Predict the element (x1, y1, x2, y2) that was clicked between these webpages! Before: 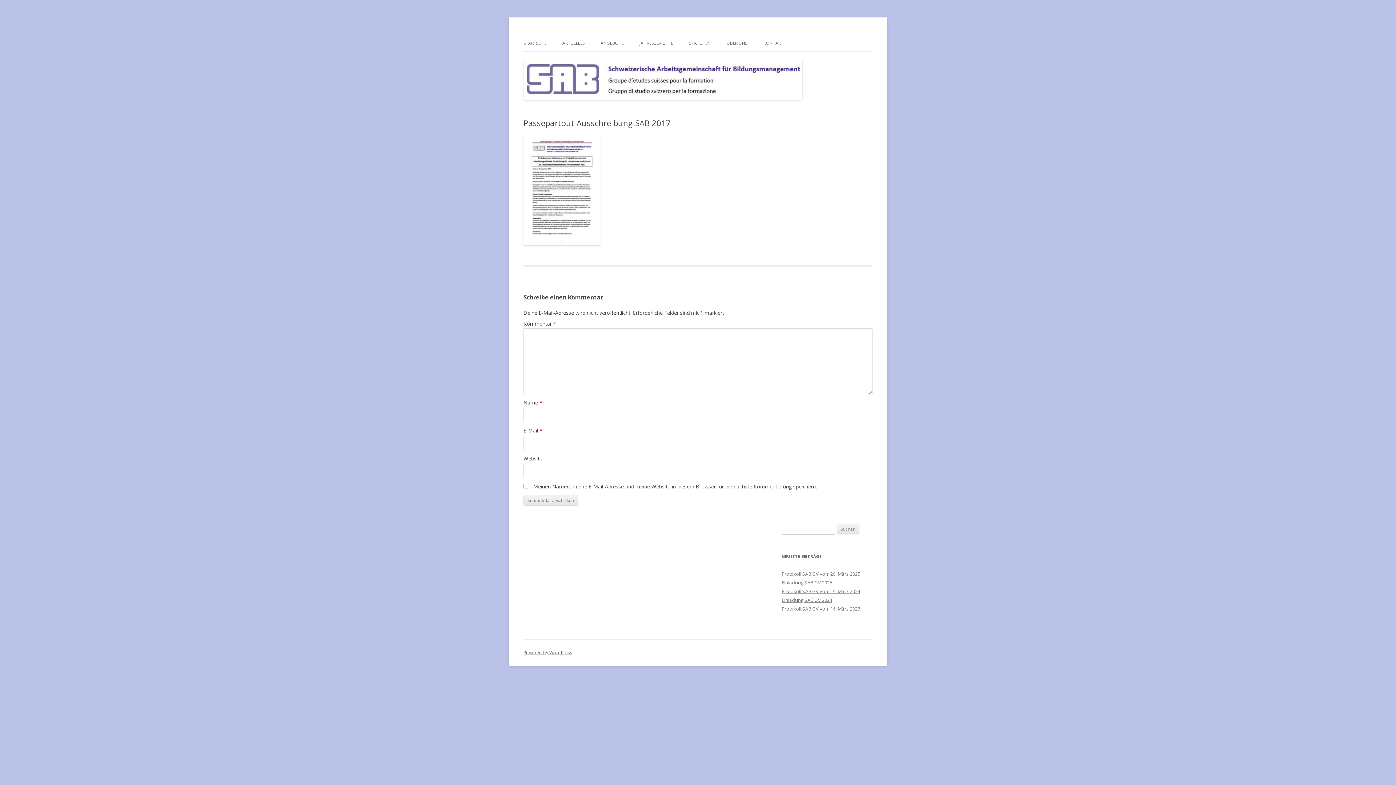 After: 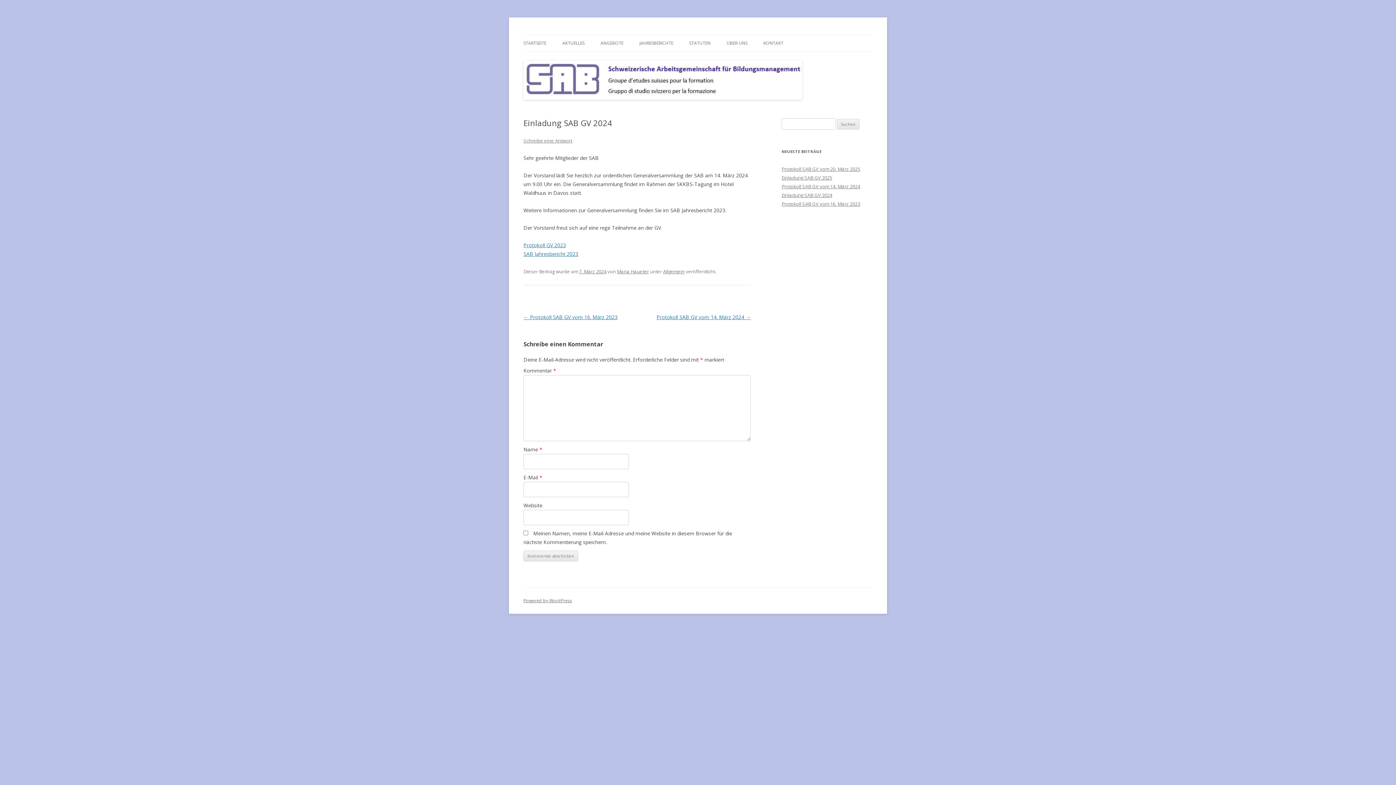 Action: bbox: (781, 597, 832, 603) label: Einladung SAB GV 2024